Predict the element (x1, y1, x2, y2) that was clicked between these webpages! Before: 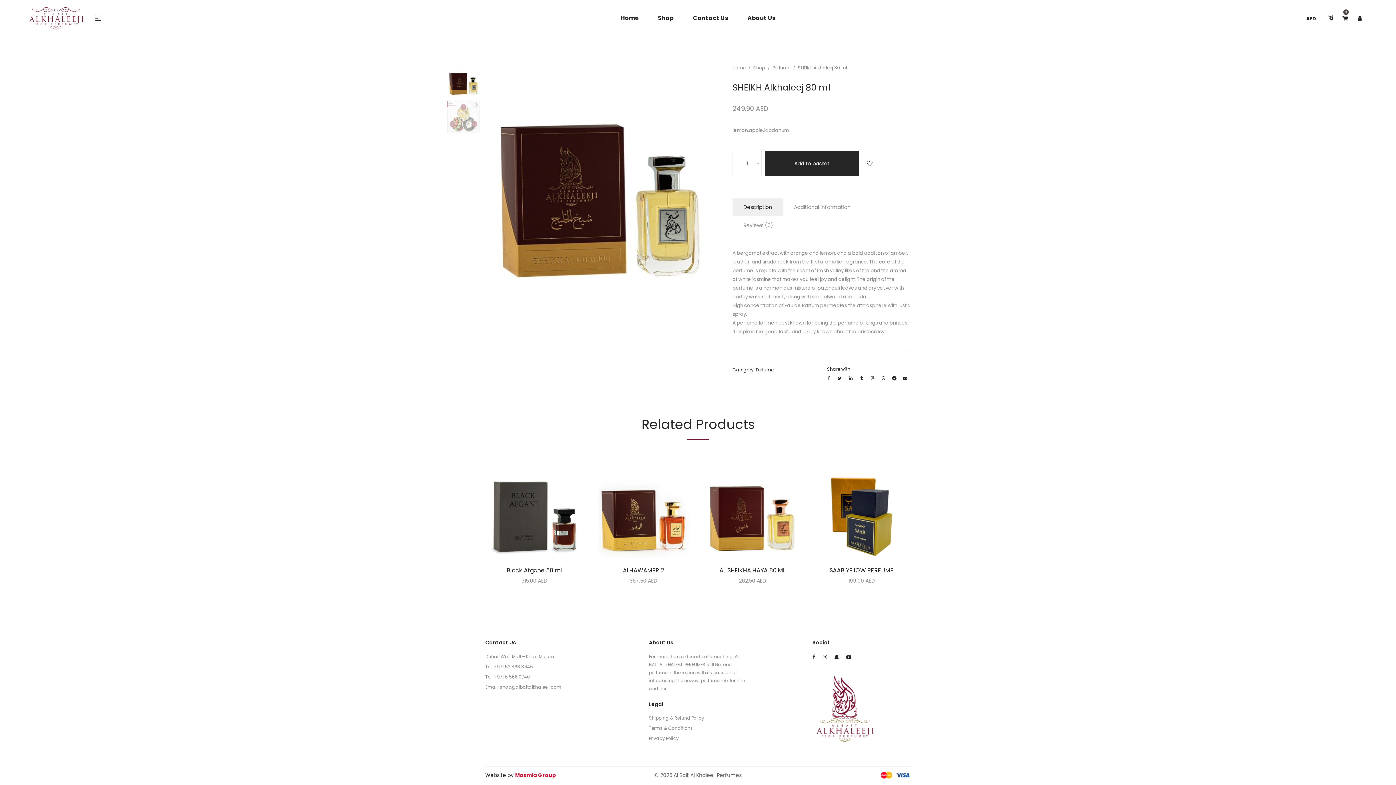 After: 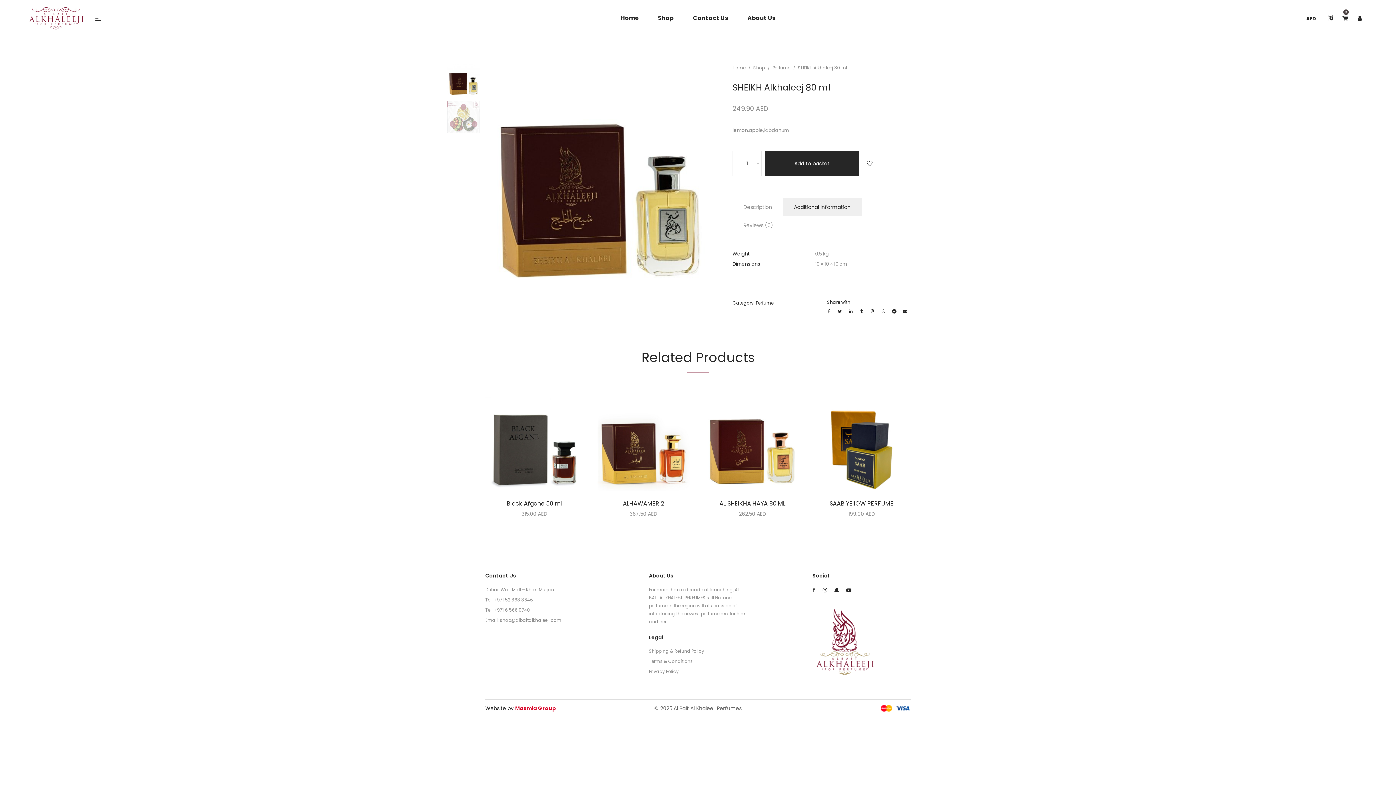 Action: label: Additional information bbox: (783, 198, 861, 216)